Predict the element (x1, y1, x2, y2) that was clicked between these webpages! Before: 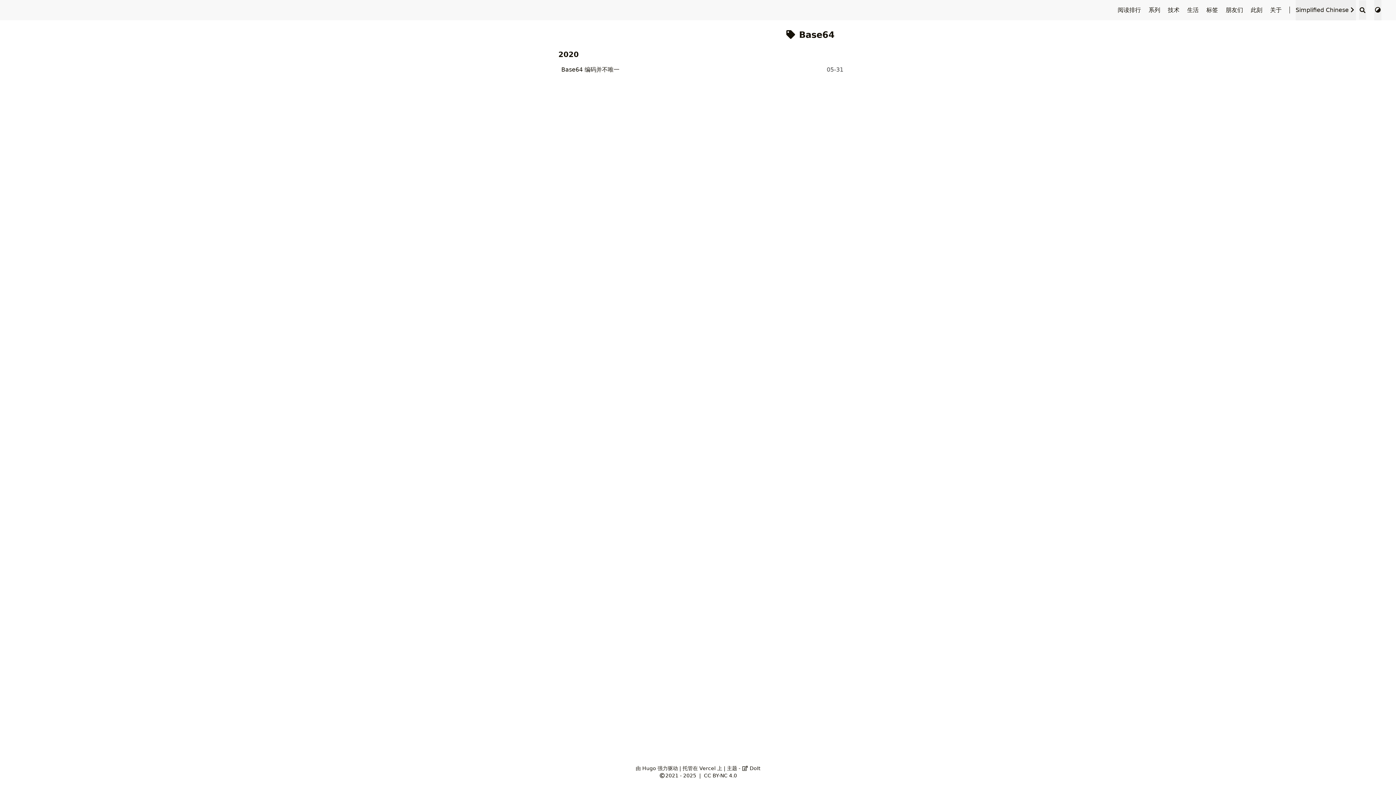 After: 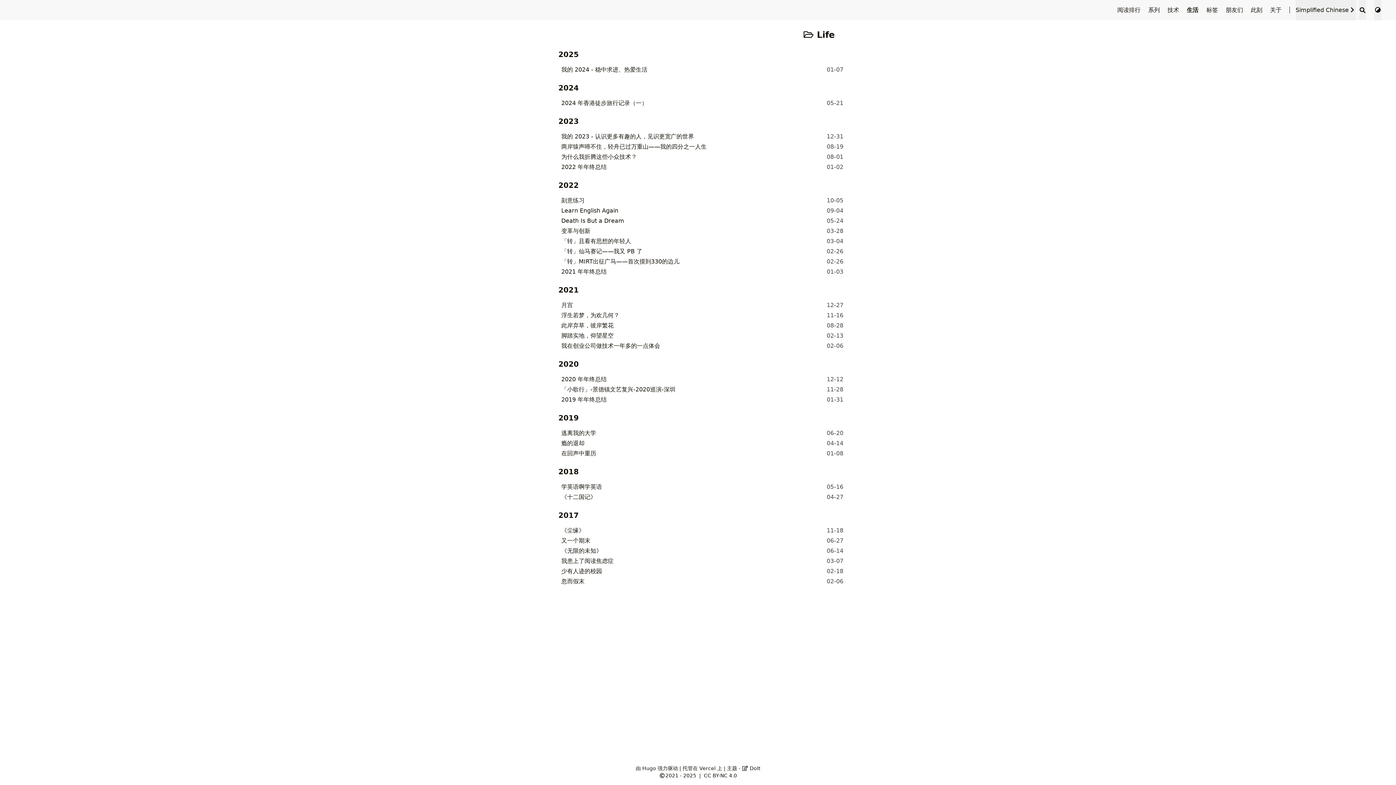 Action: bbox: (1187, 6, 1200, 13) label: 生活 